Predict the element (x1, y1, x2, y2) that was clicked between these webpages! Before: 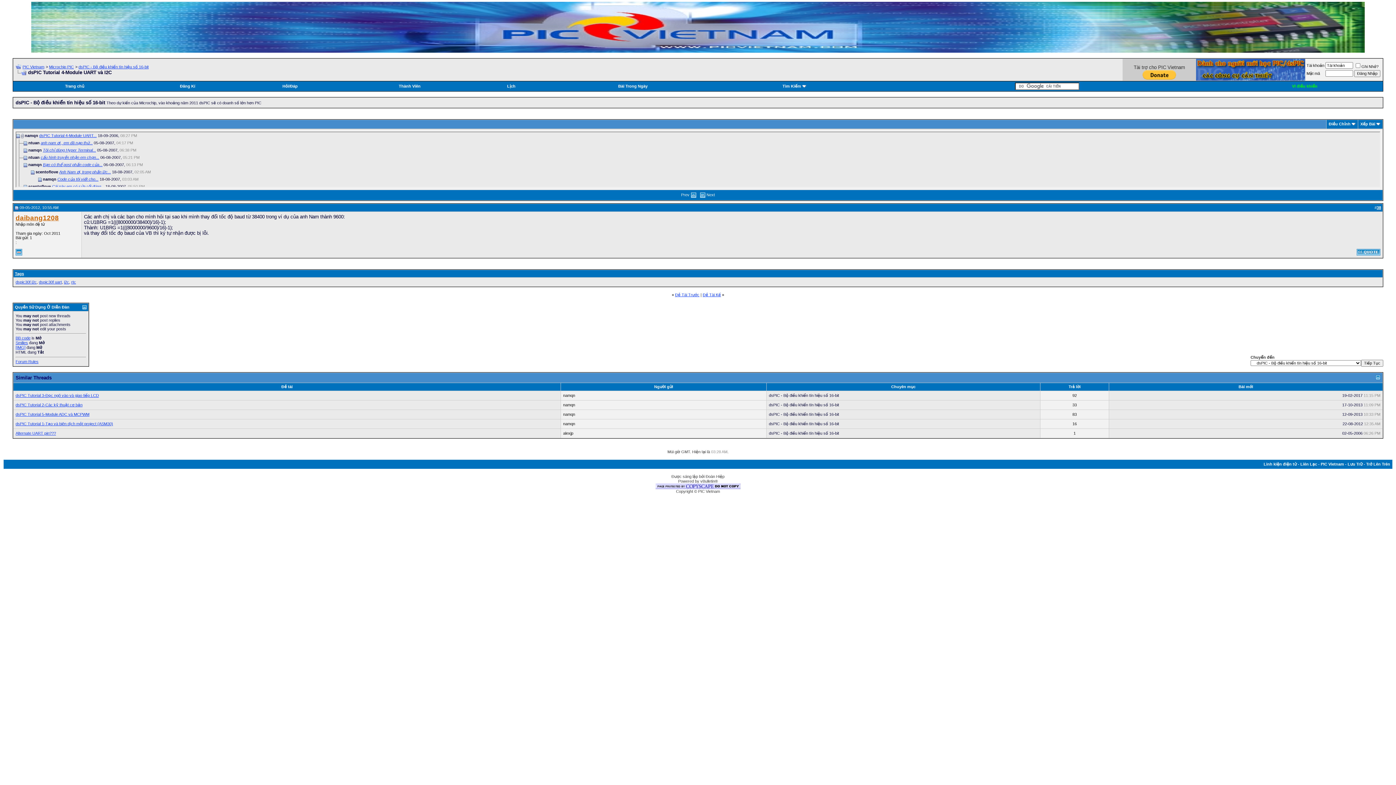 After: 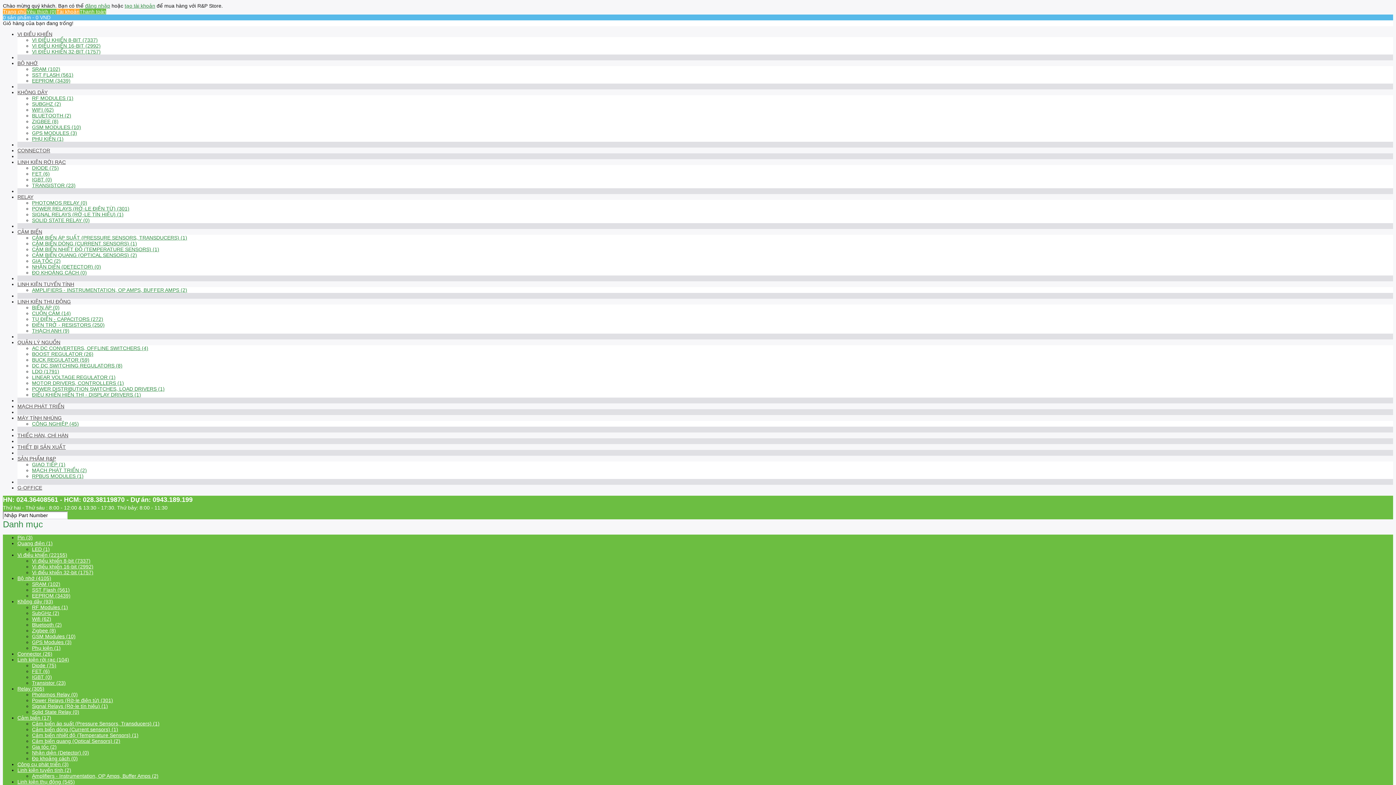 Action: bbox: (1292, 84, 1317, 88) label: Vi điều khiển